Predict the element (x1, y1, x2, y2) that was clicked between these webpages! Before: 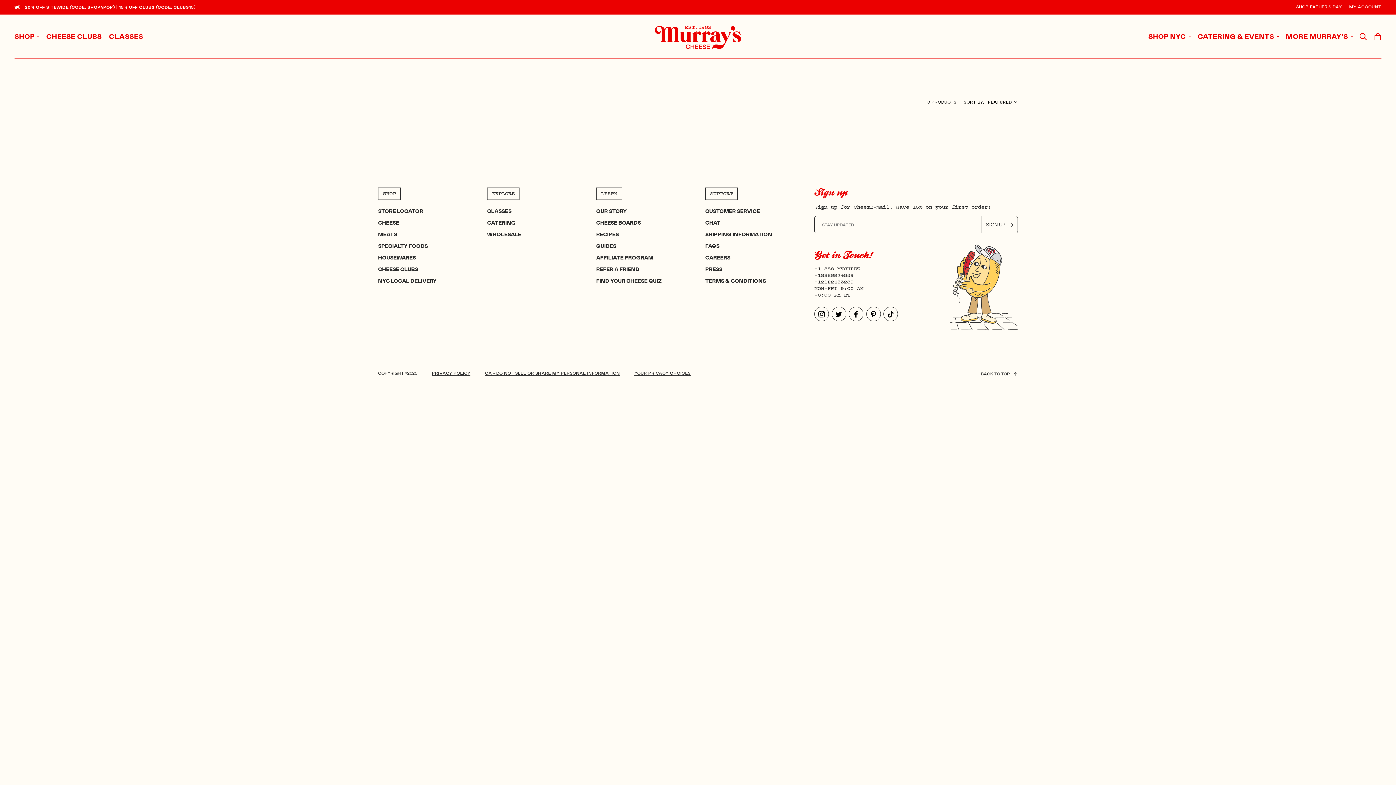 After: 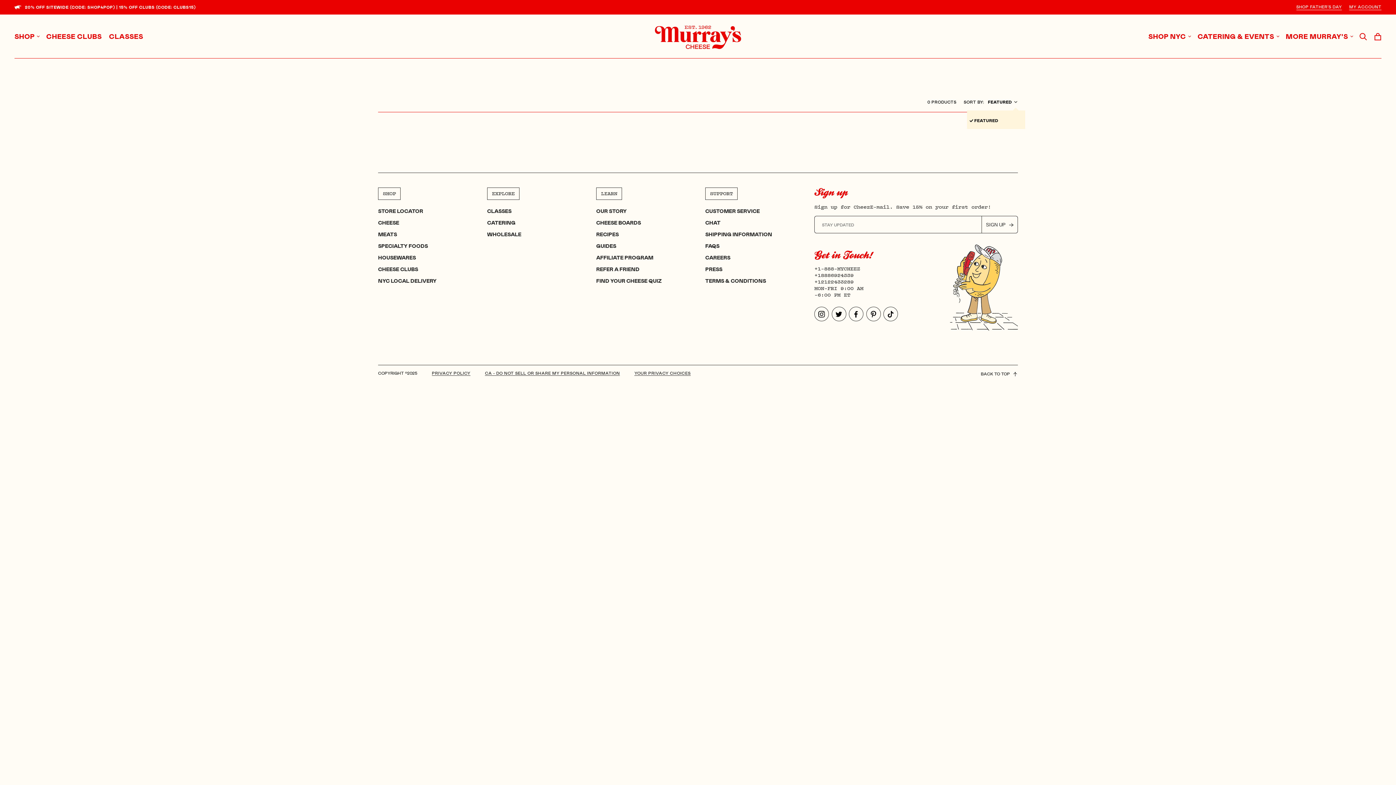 Action: label: Show sort options bbox: (988, 91, 1018, 112)